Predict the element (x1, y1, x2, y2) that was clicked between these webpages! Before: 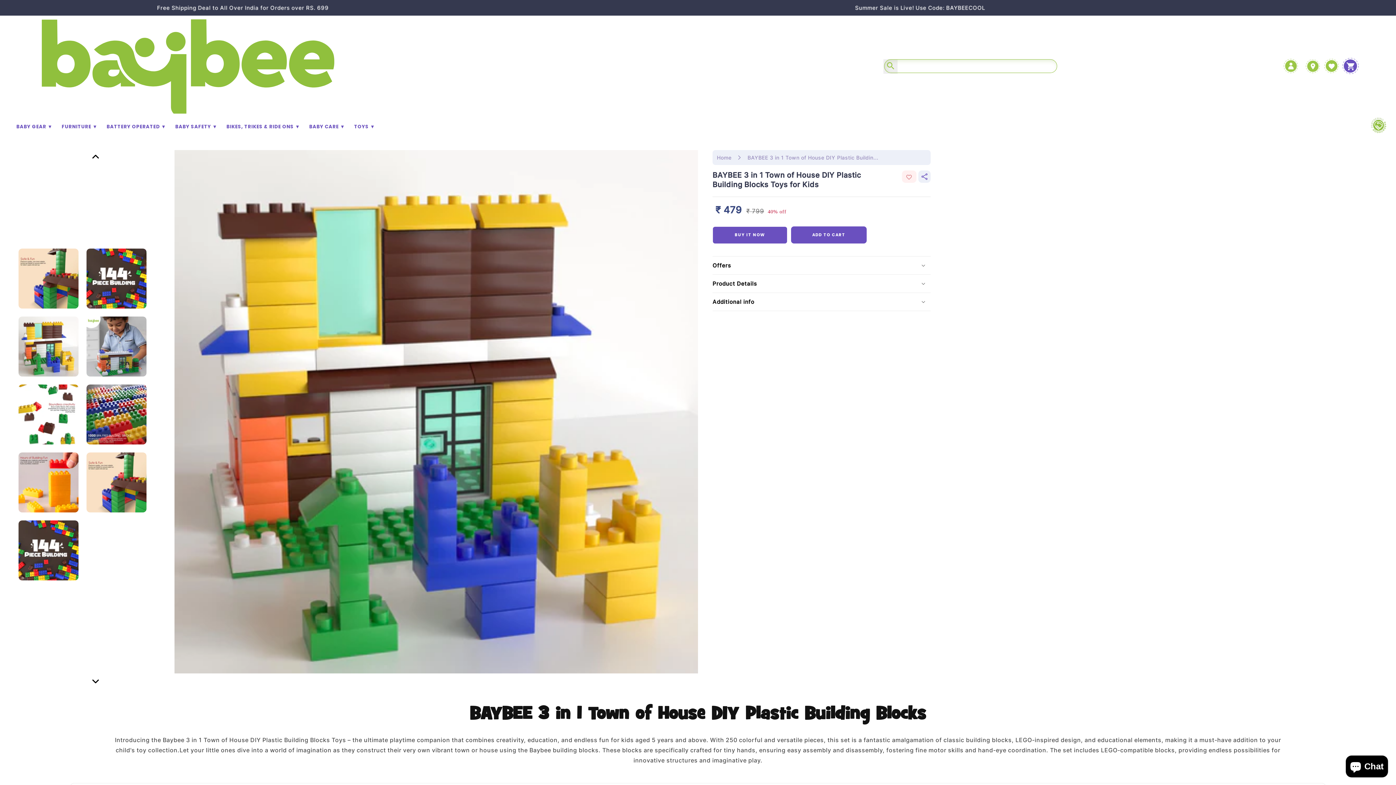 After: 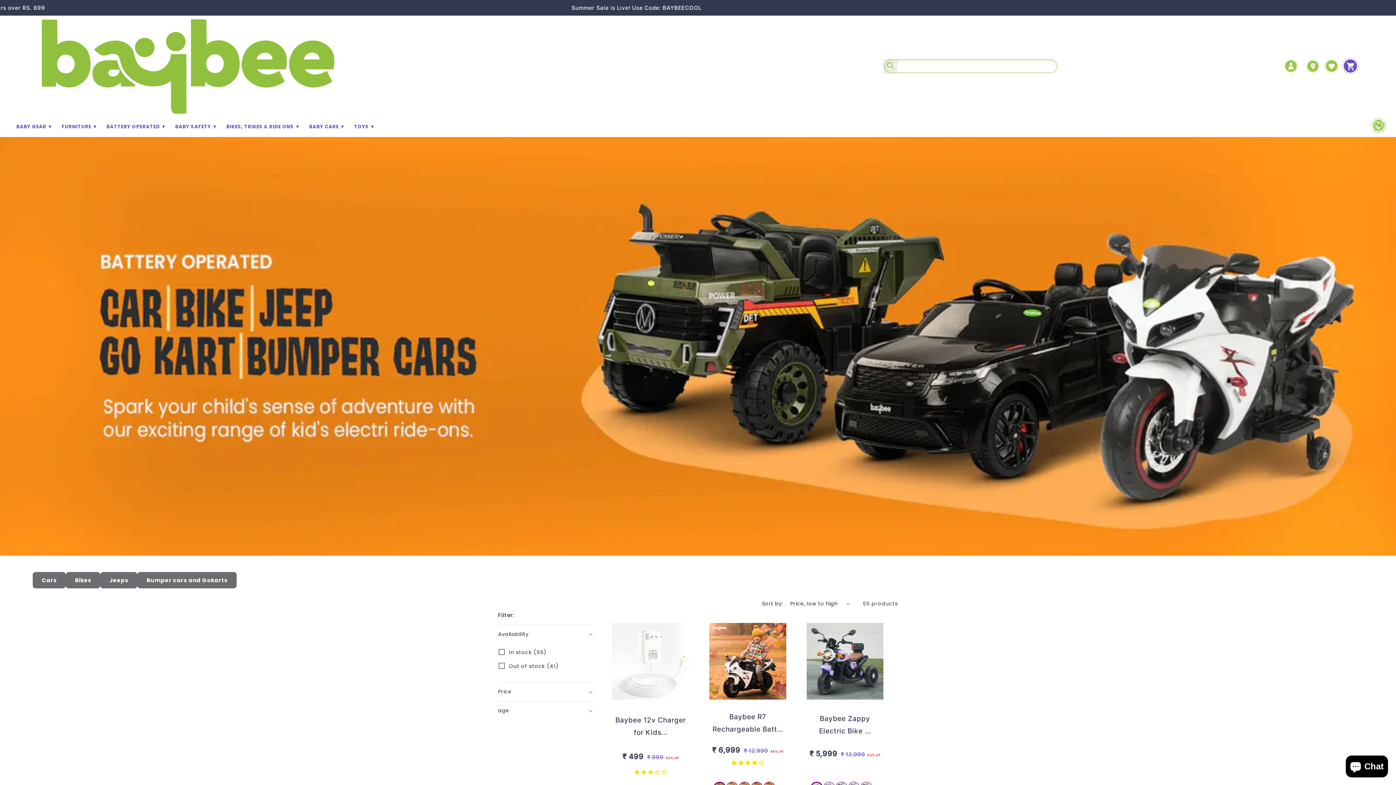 Action: label: BATTERY OPERATED ▼ bbox: (106, 123, 166, 130)